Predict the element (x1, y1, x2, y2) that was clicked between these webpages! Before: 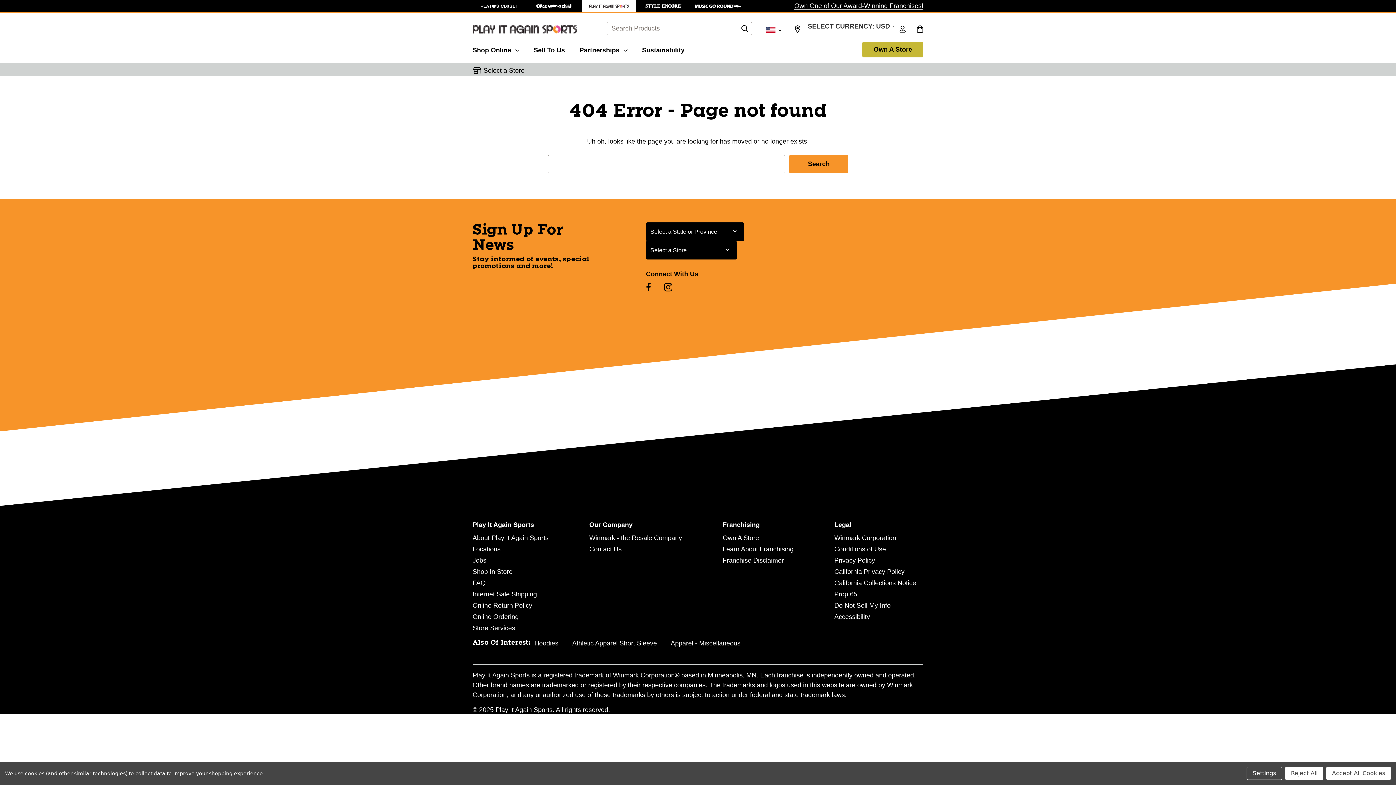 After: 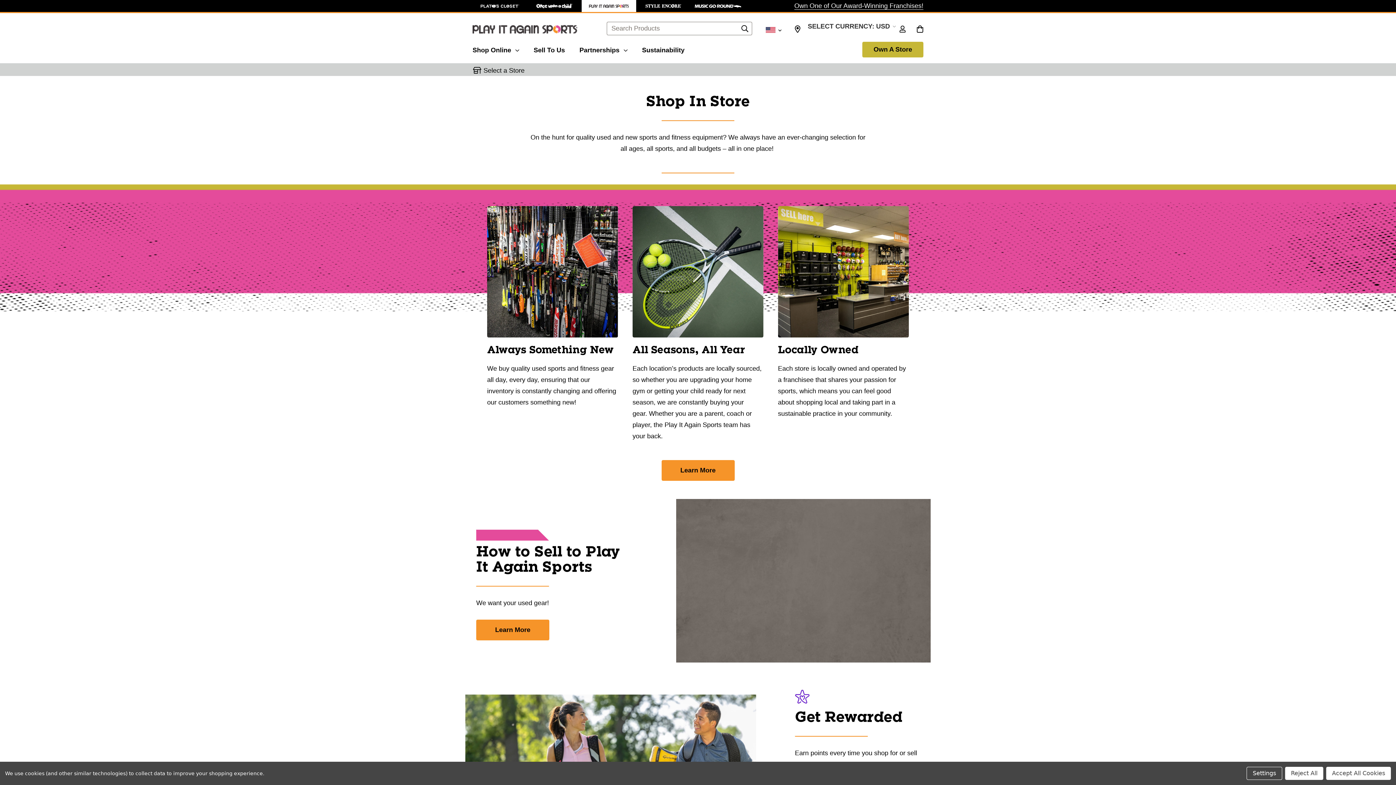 Action: bbox: (472, 568, 512, 575) label: Shop In Store